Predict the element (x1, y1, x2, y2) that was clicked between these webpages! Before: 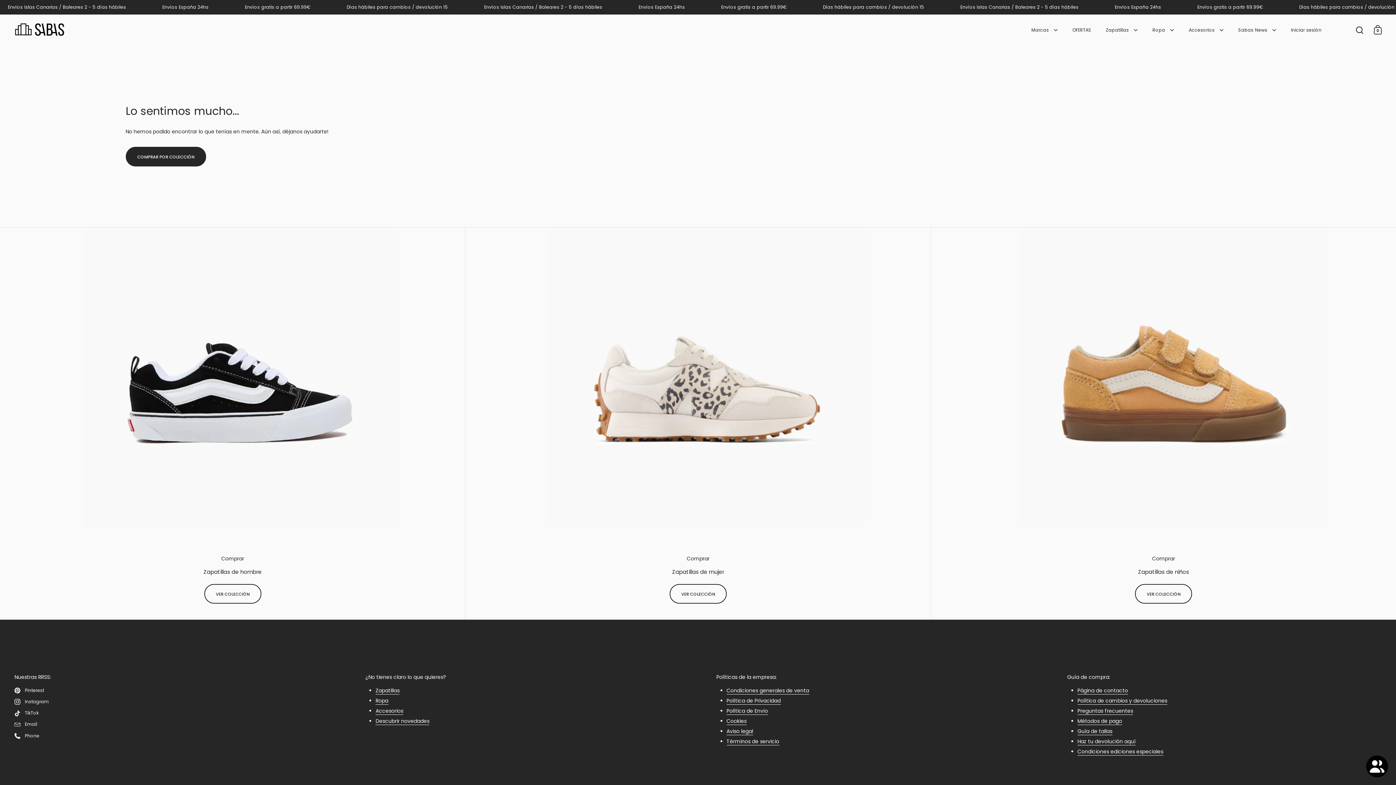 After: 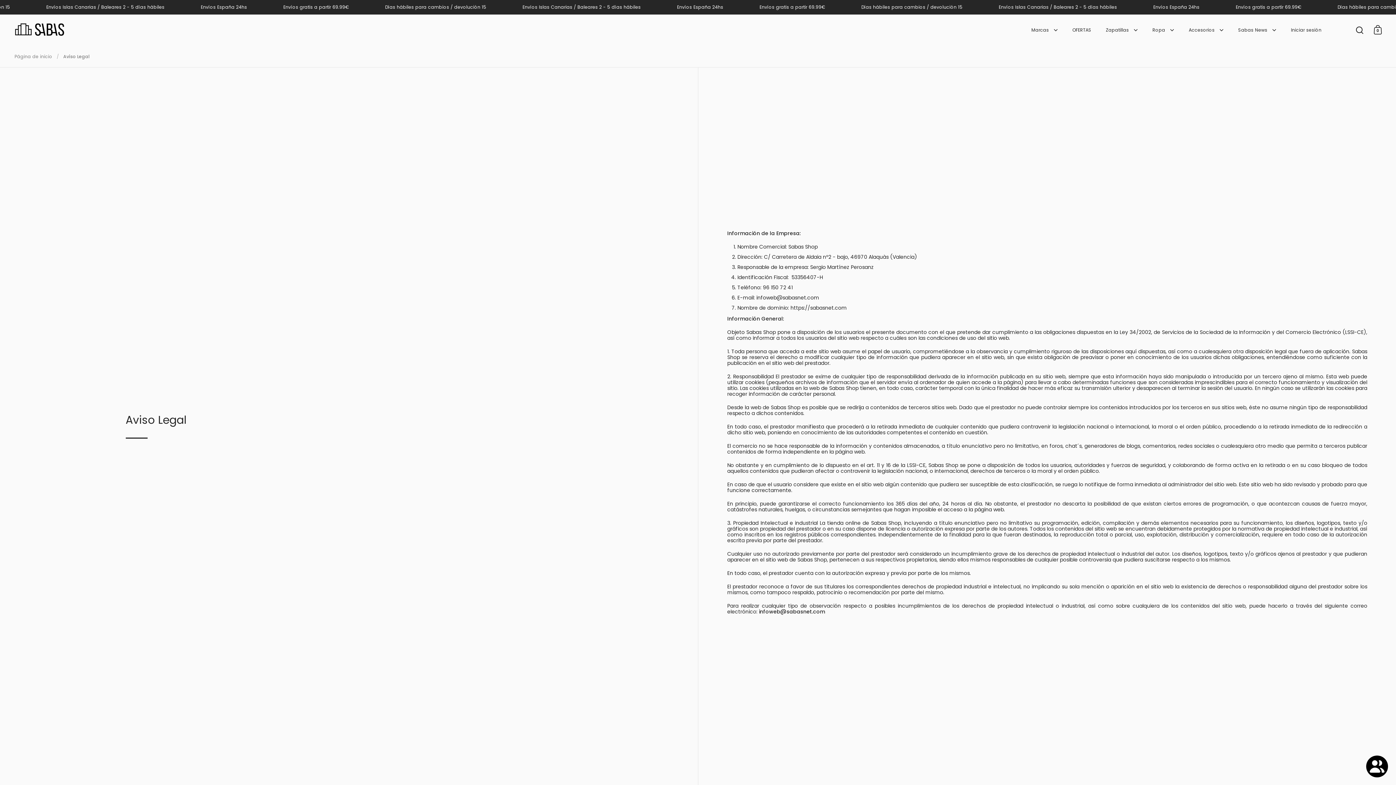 Action: bbox: (726, 728, 753, 735) label: Aviso legal